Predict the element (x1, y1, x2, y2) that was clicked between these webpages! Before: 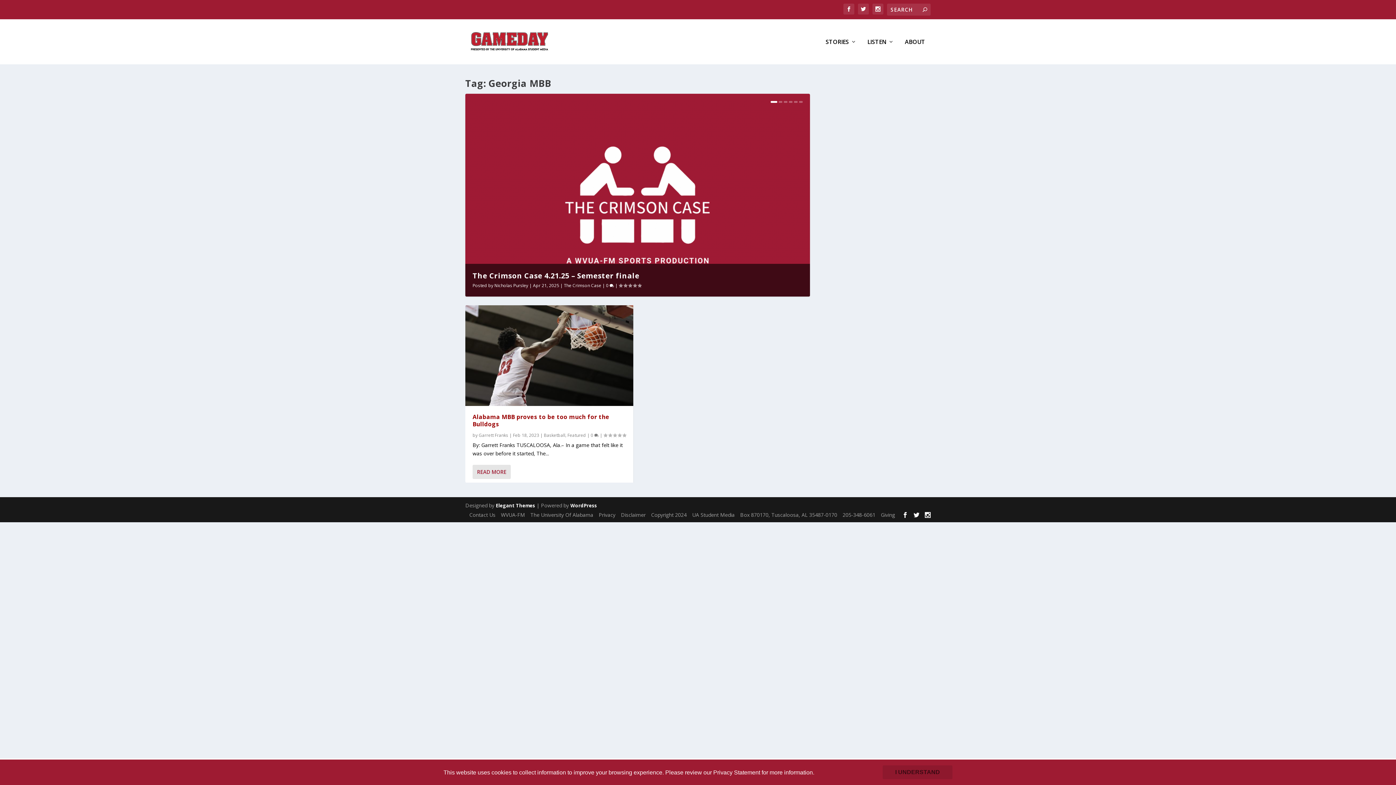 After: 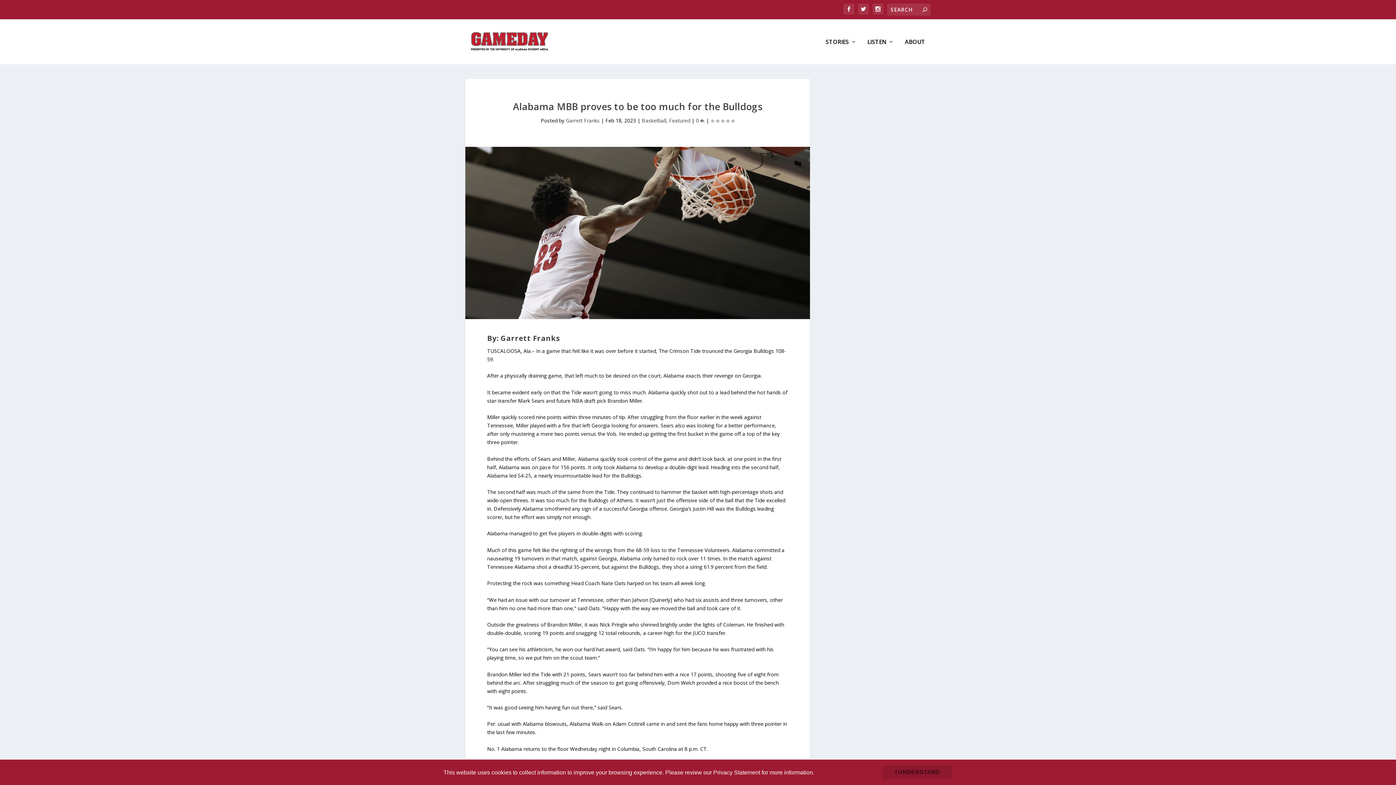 Action: label: 0  bbox: (590, 432, 598, 438)